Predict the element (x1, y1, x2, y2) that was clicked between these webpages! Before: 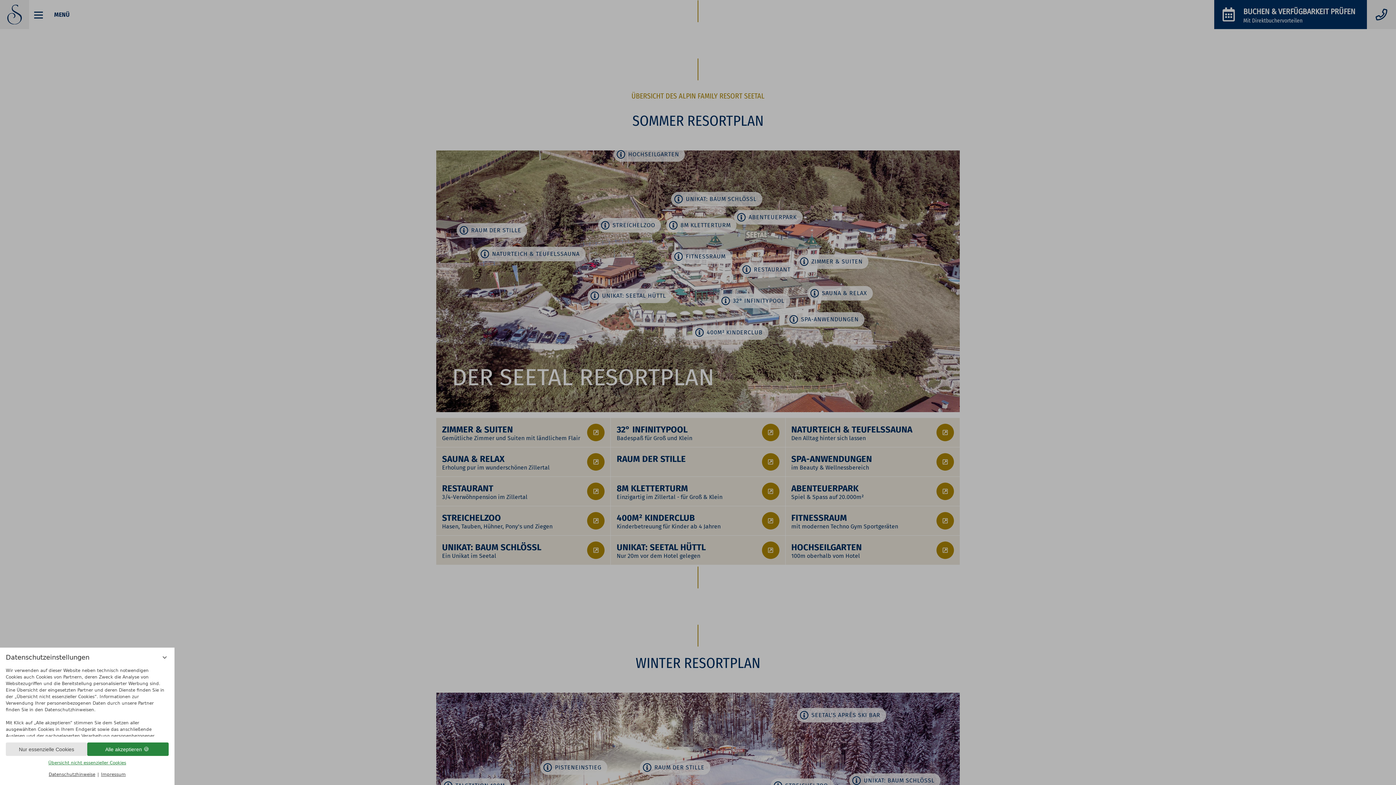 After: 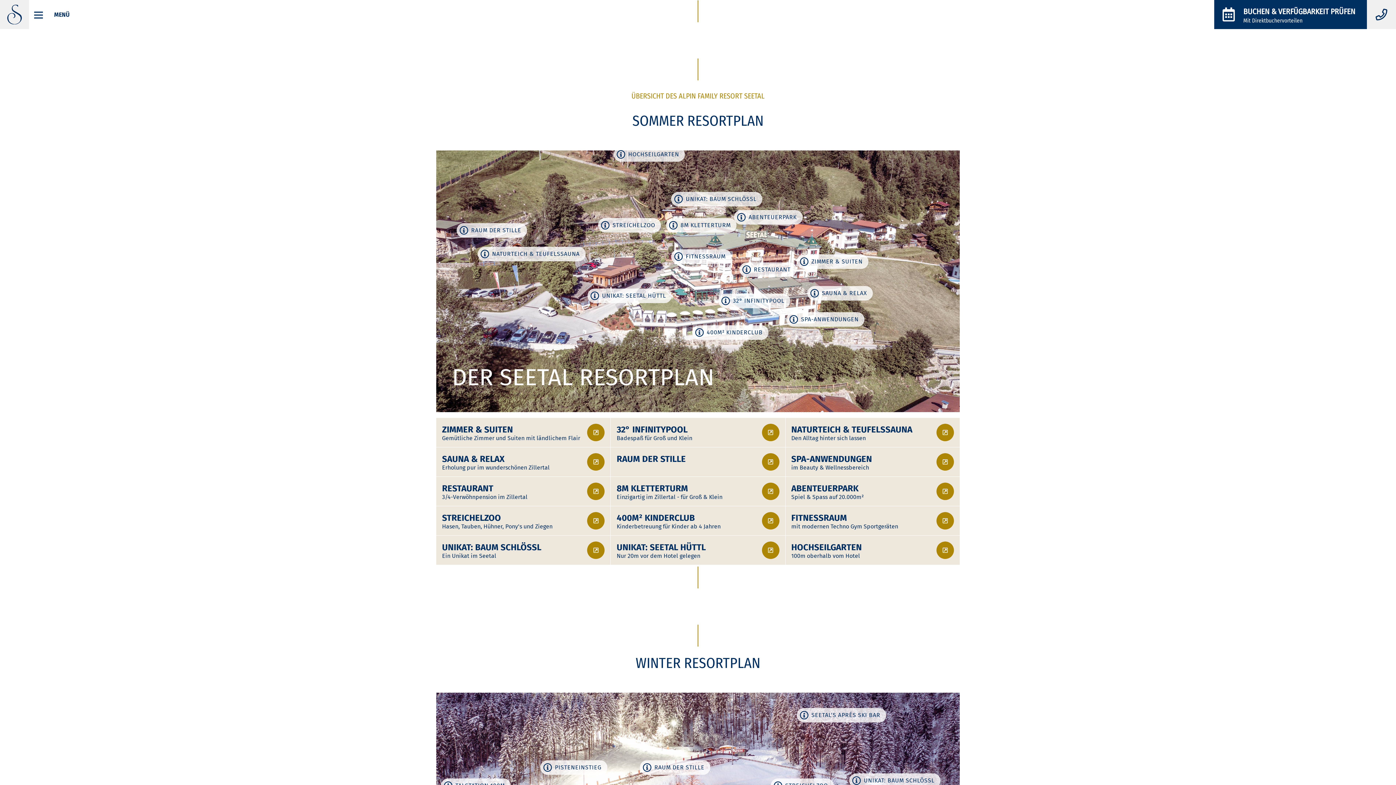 Action: label: Alle akzeptieren bbox: (87, 742, 168, 756)